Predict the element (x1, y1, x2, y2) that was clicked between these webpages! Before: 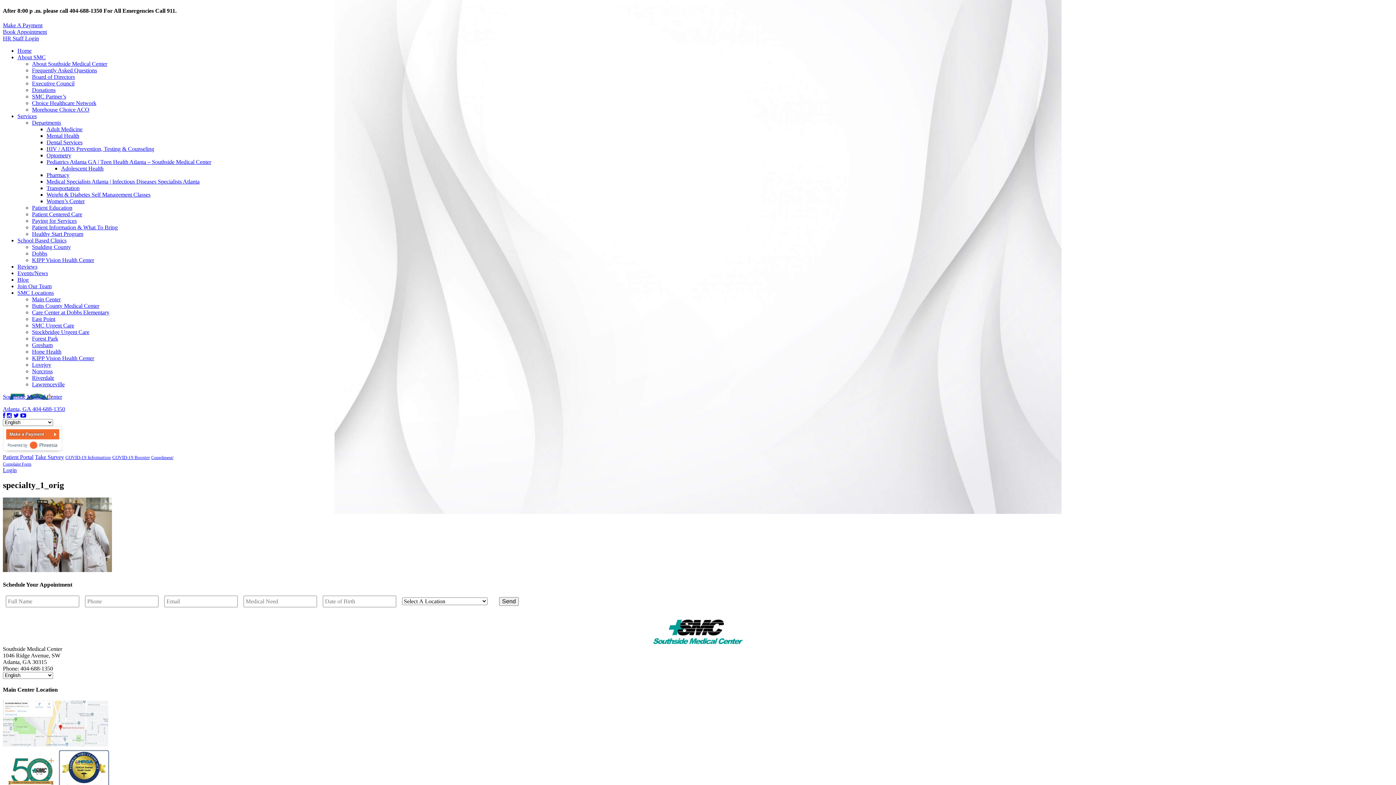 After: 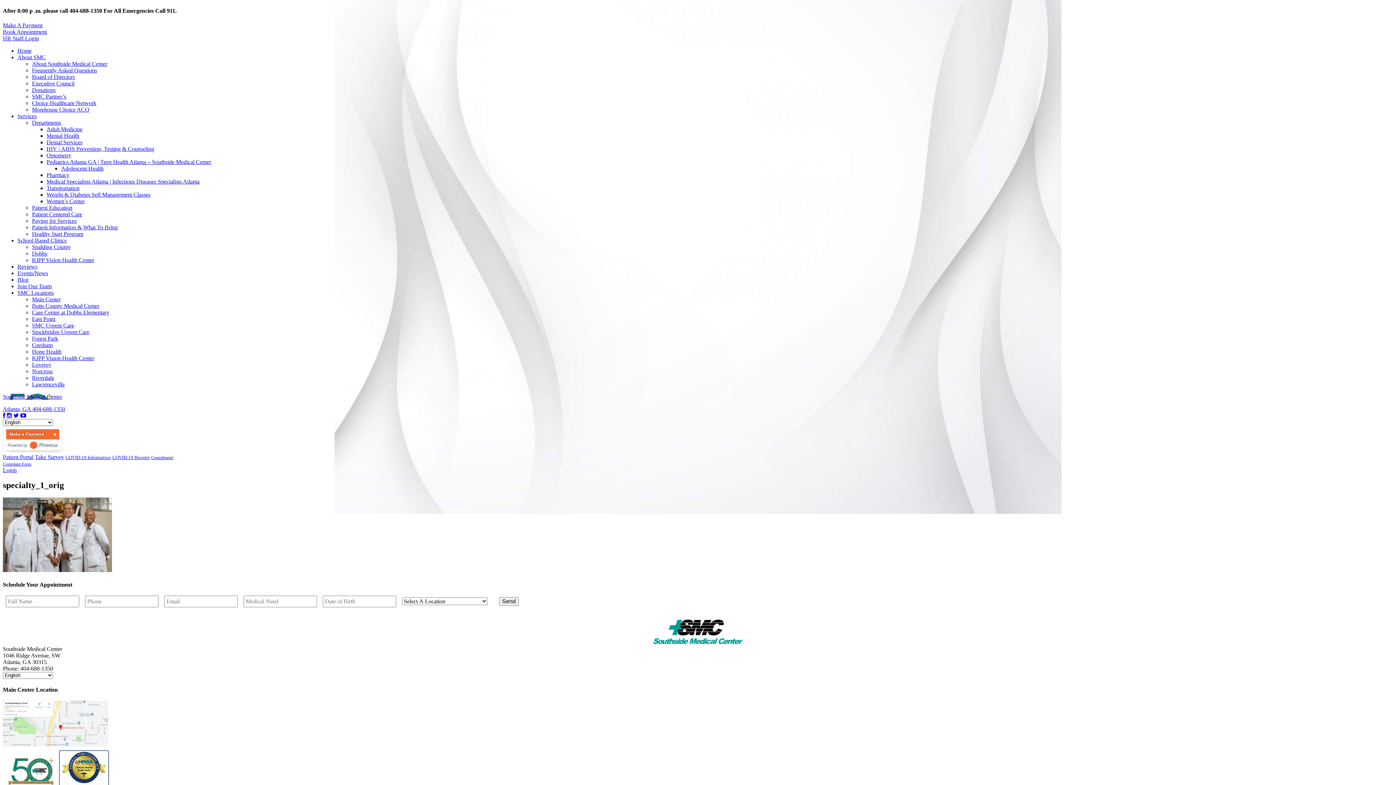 Action: bbox: (2, 412, 5, 418)